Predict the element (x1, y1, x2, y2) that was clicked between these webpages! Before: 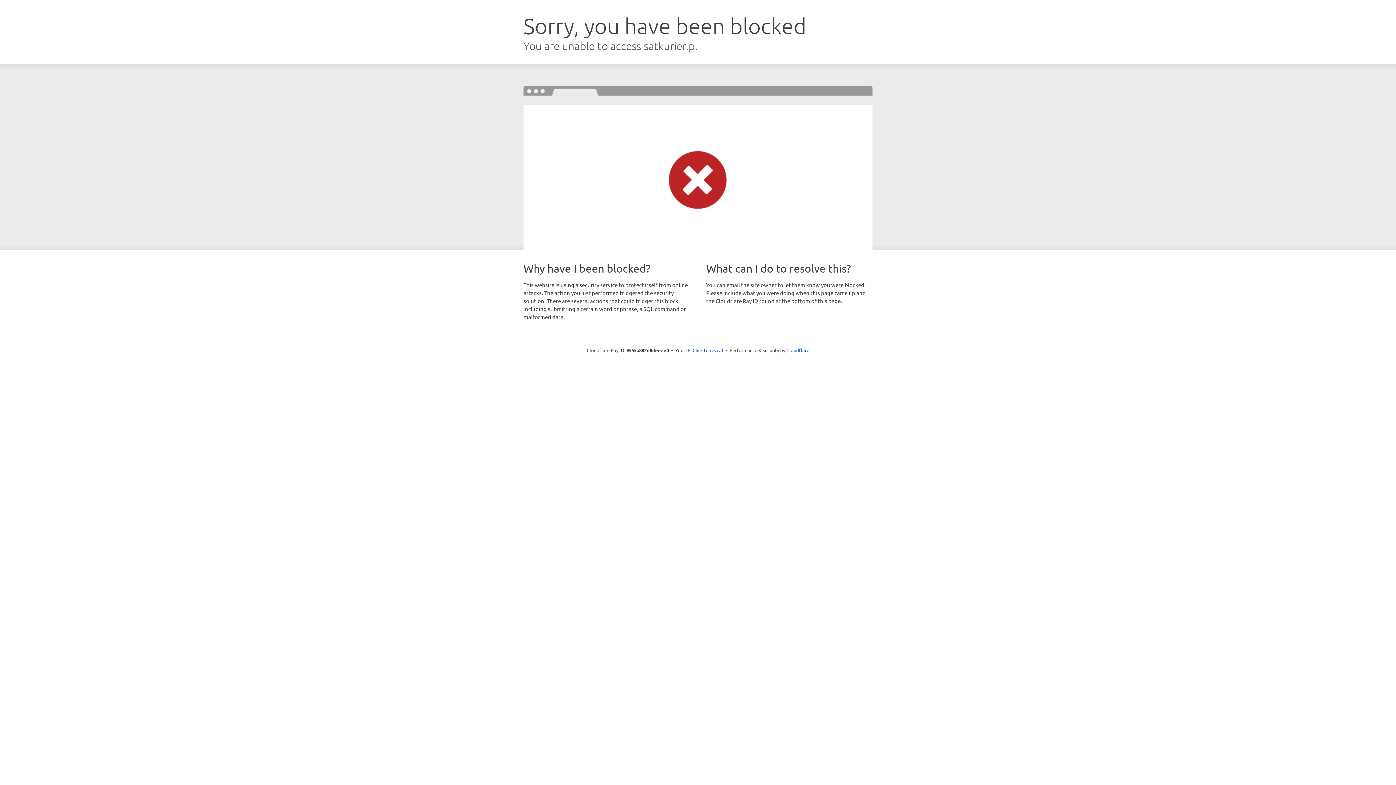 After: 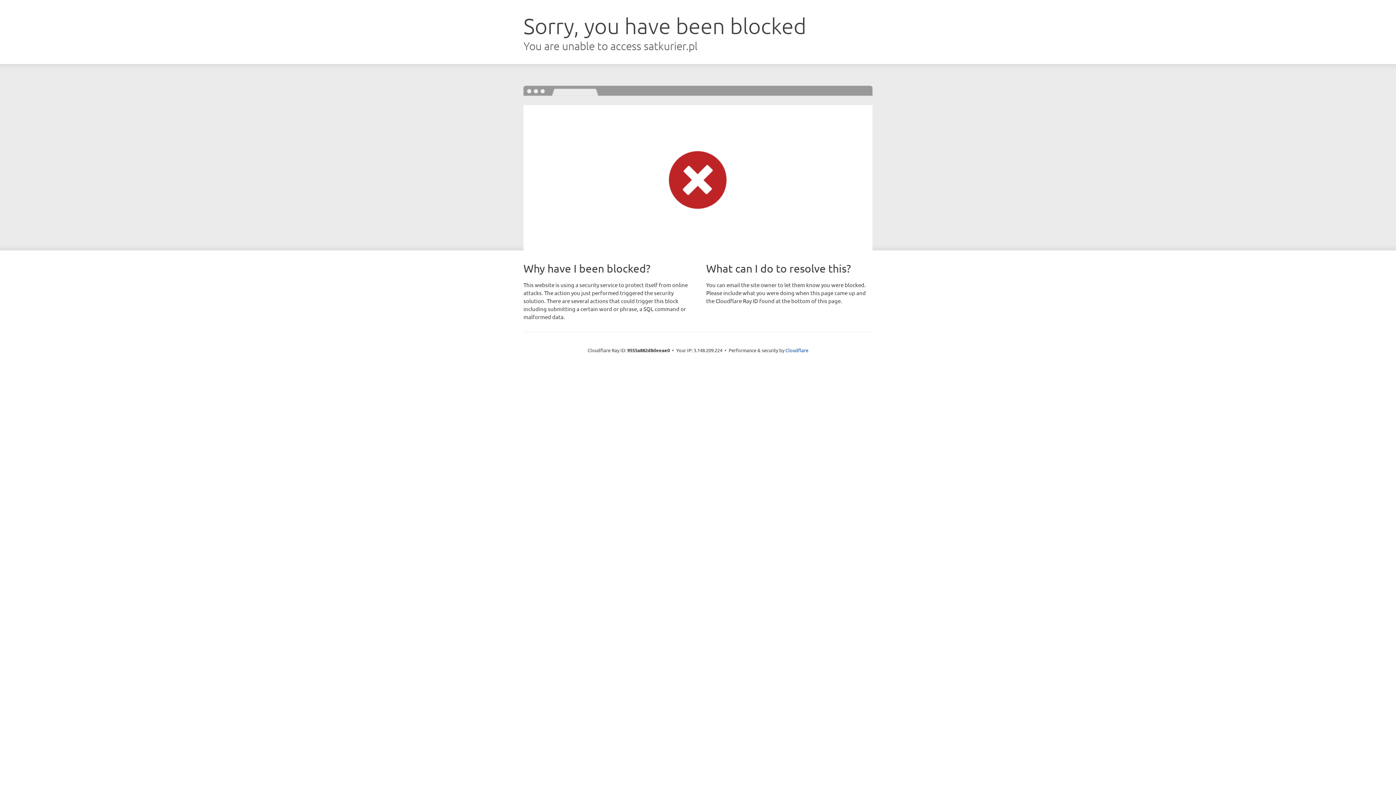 Action: bbox: (692, 346, 723, 353) label: Click to reveal